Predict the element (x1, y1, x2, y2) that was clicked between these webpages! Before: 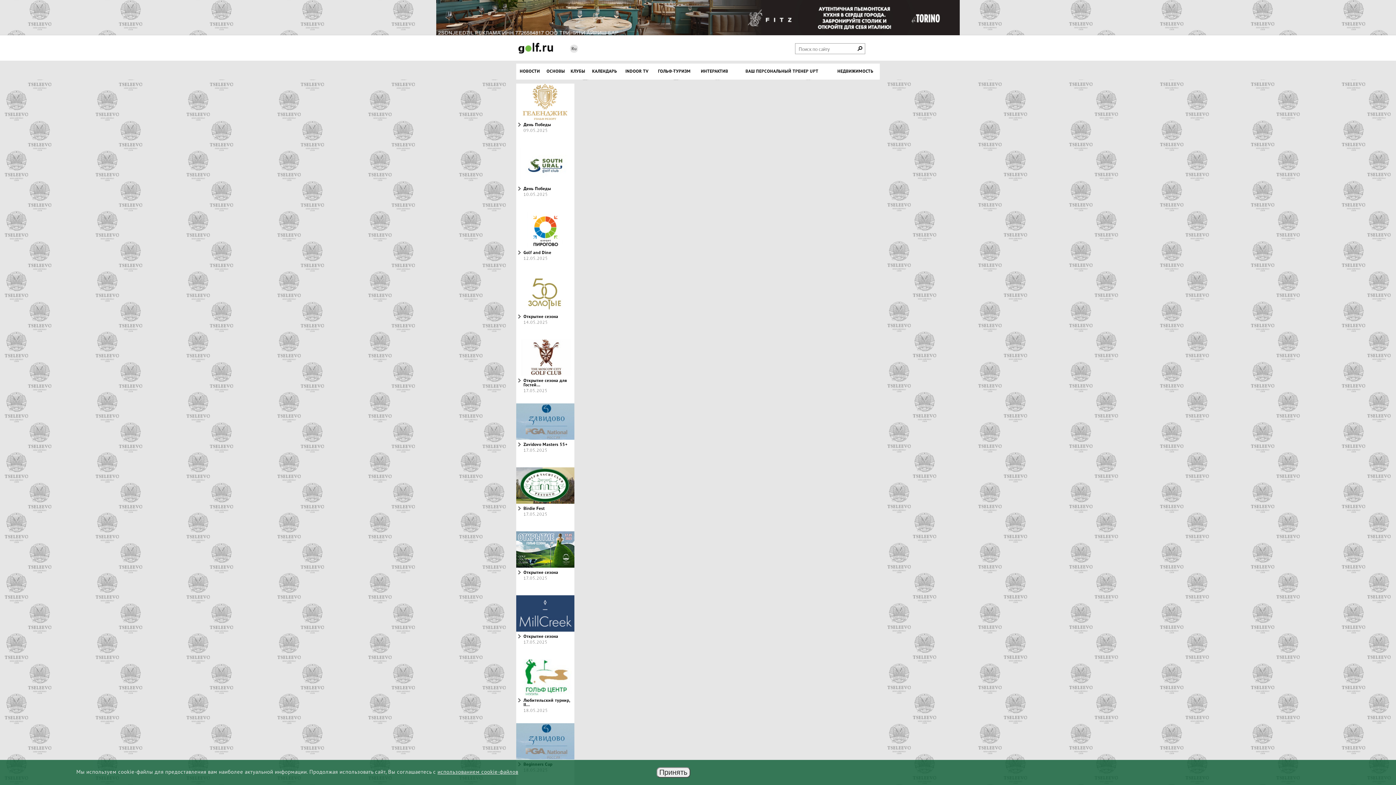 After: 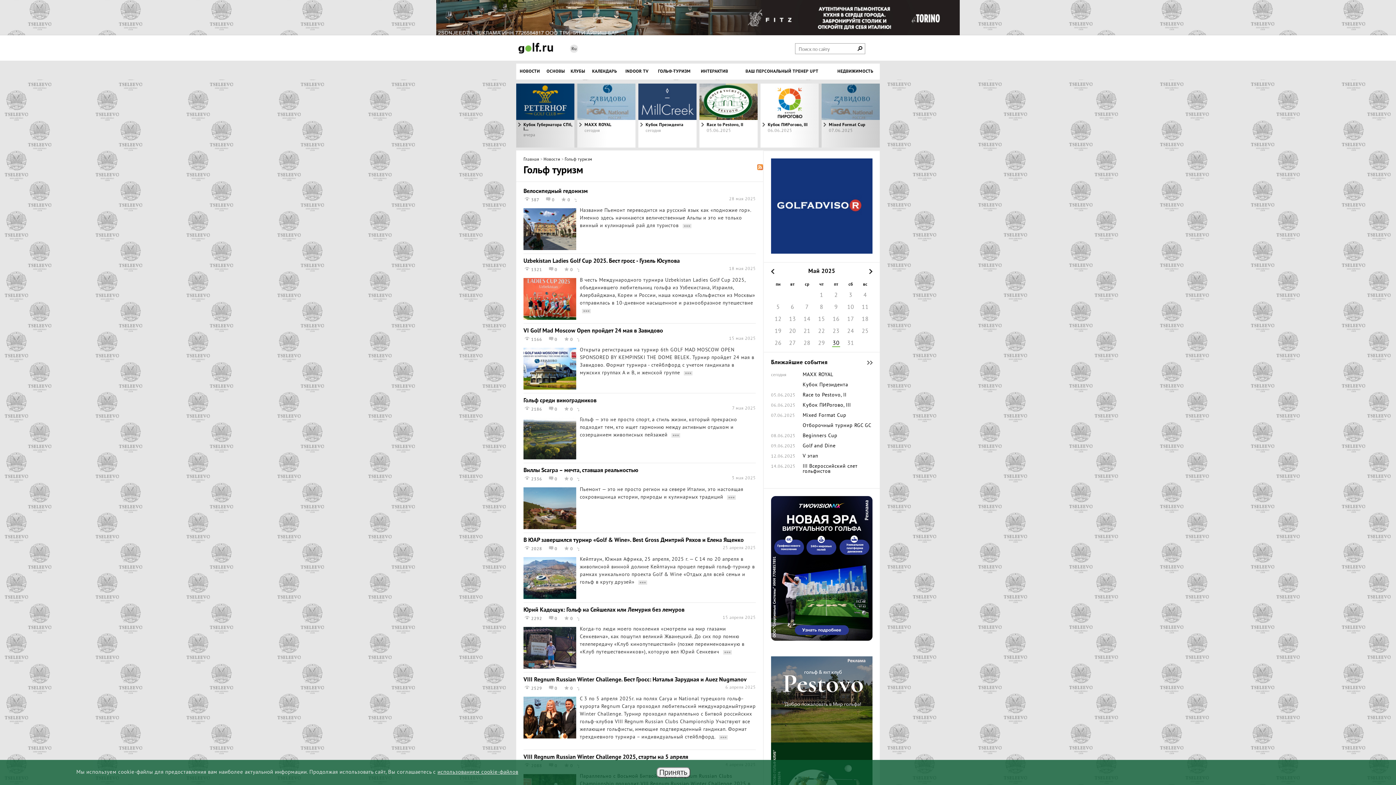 Action: bbox: (652, 63, 696, 79) label: ГОЛЬФ-ТУРИЗМ